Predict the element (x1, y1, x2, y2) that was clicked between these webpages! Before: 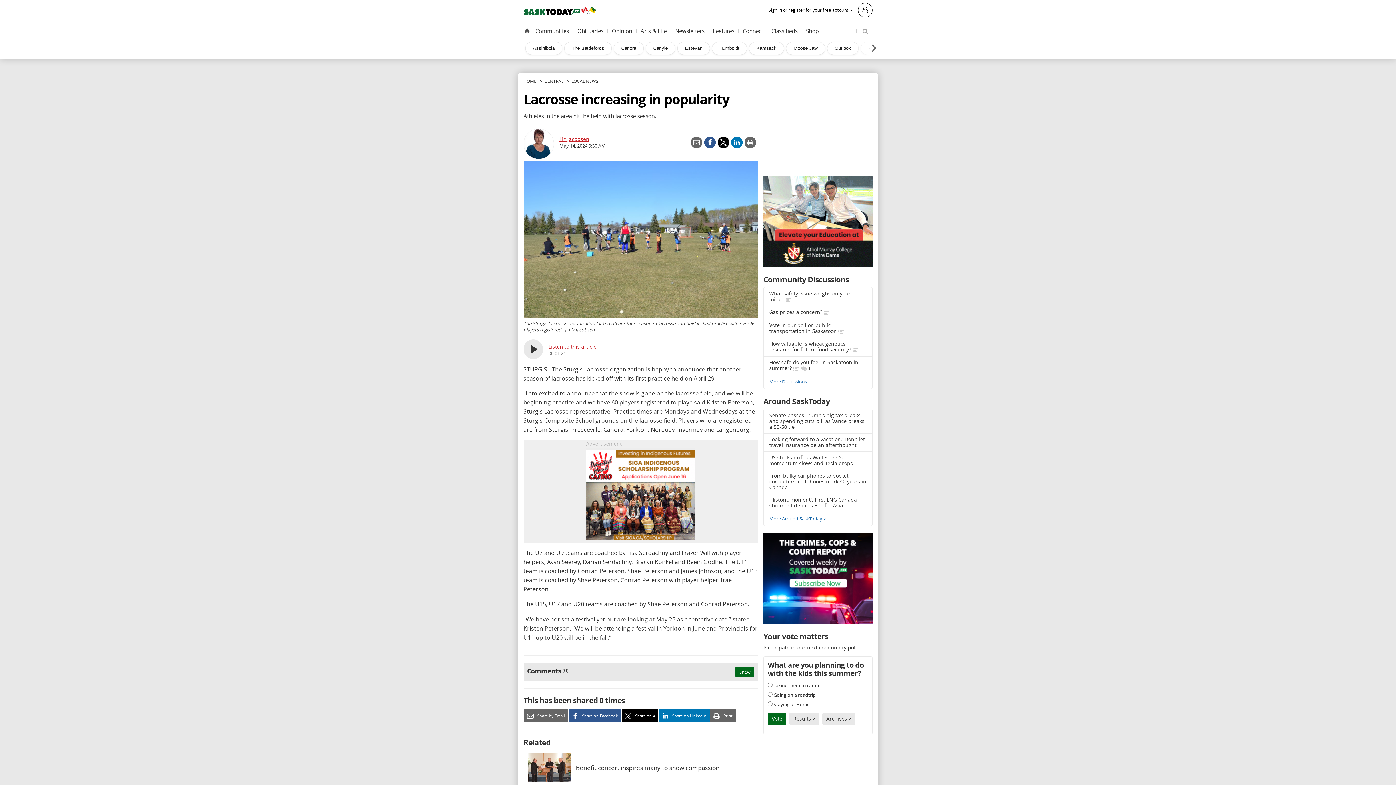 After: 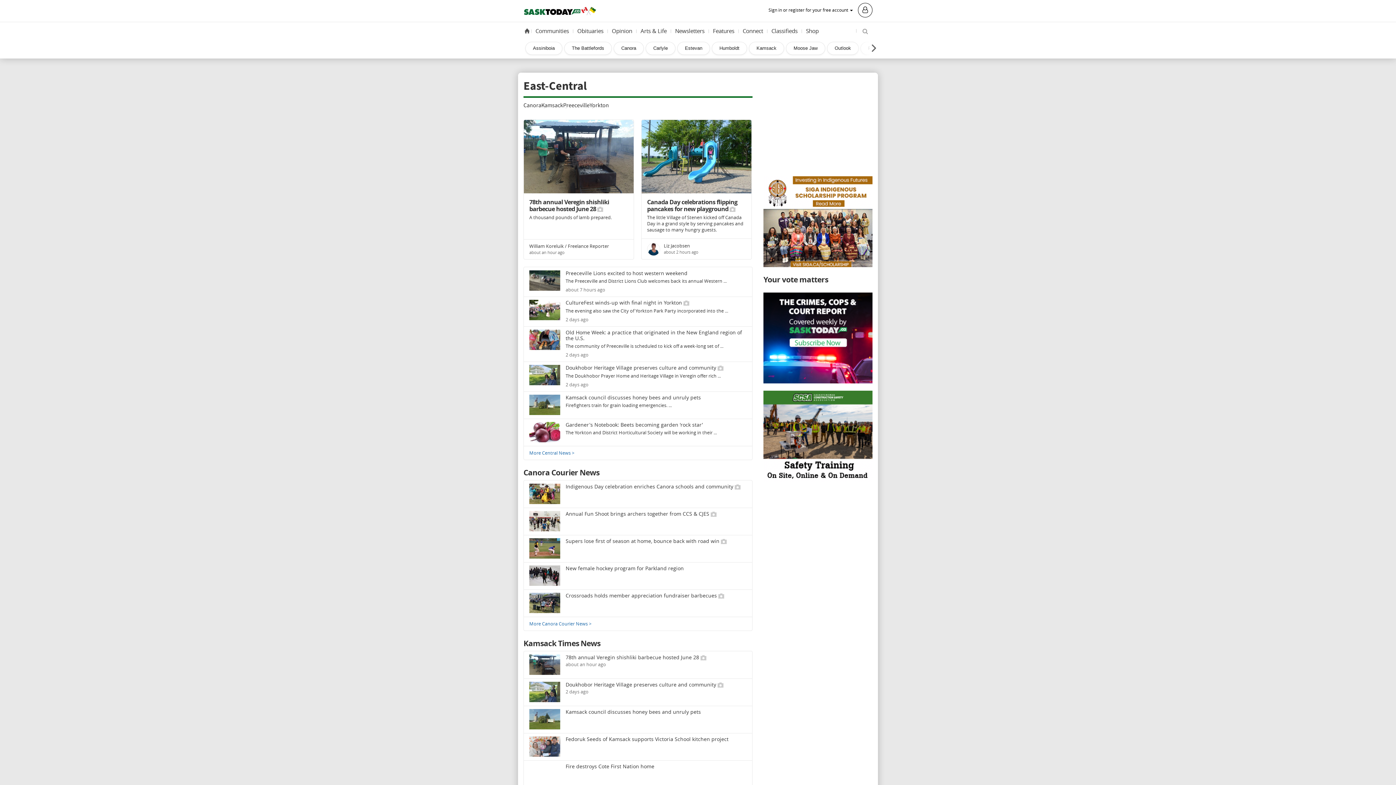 Action: bbox: (544, 78, 563, 84) label: CENTRAL